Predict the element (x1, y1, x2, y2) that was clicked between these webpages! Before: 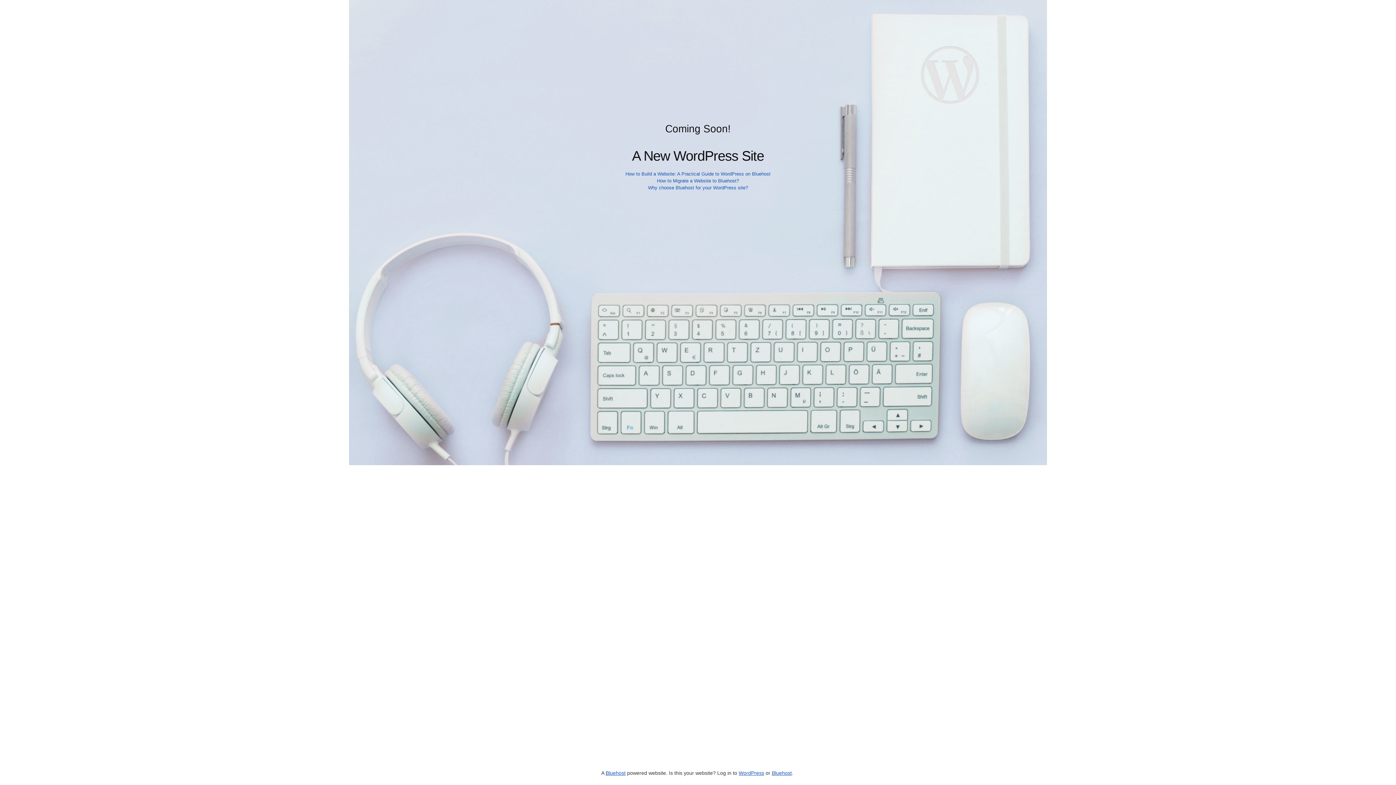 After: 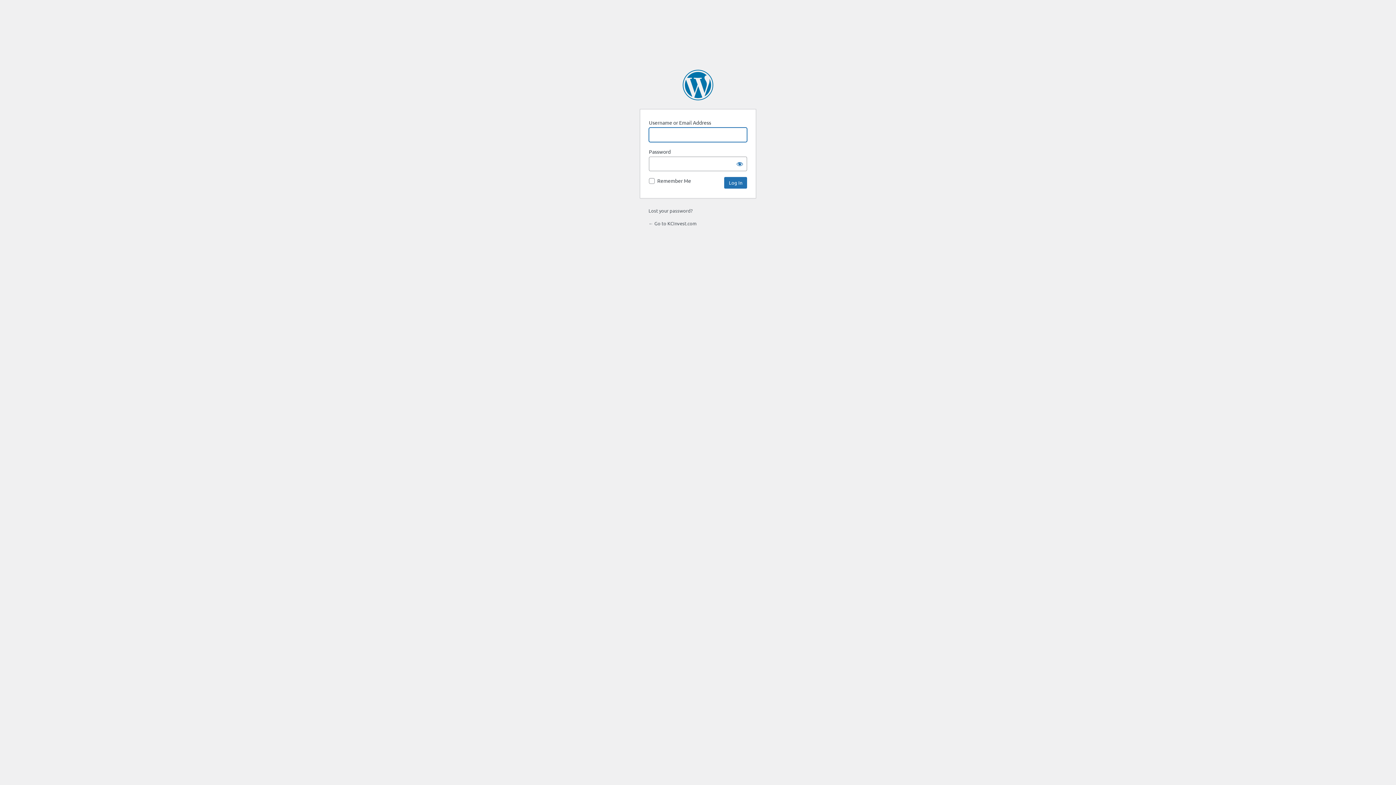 Action: label: WordPress bbox: (738, 770, 764, 776)